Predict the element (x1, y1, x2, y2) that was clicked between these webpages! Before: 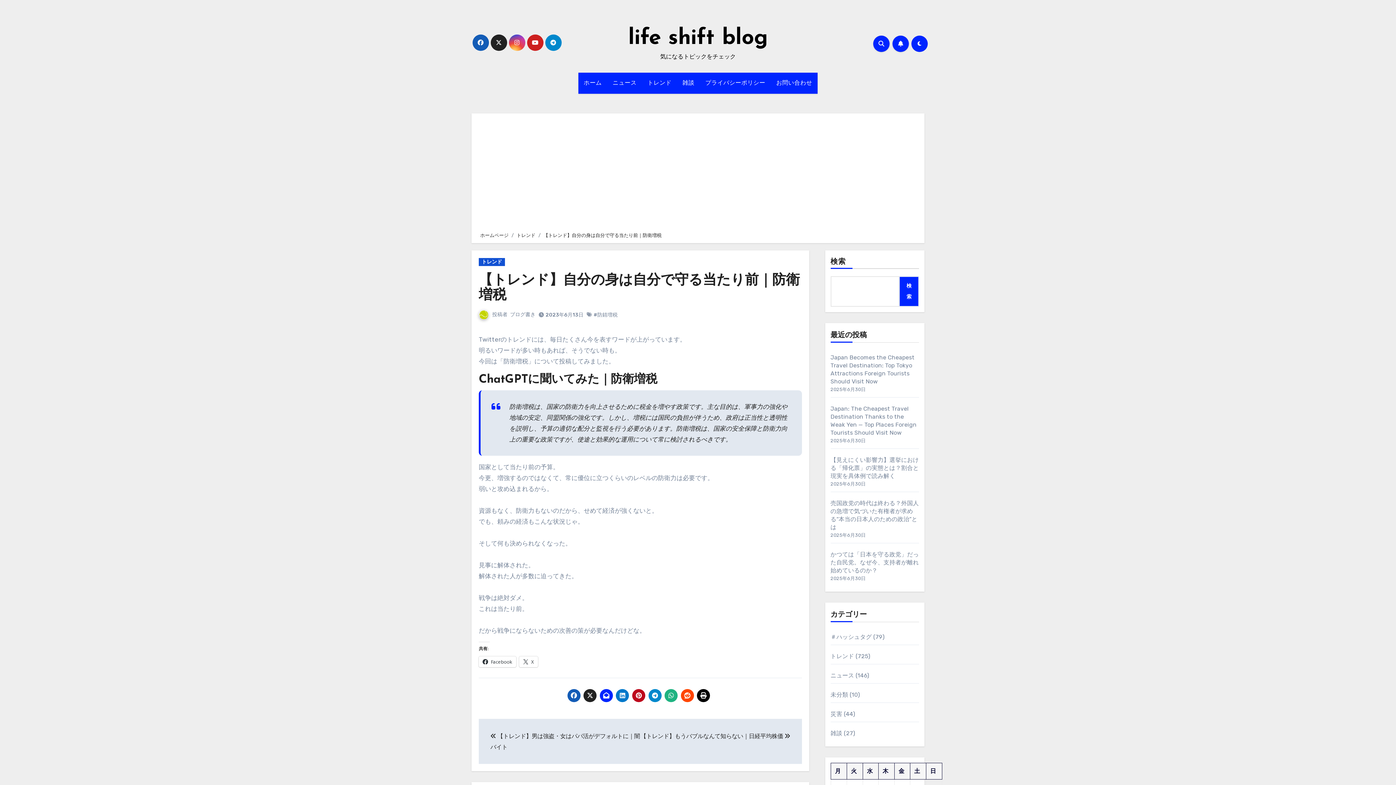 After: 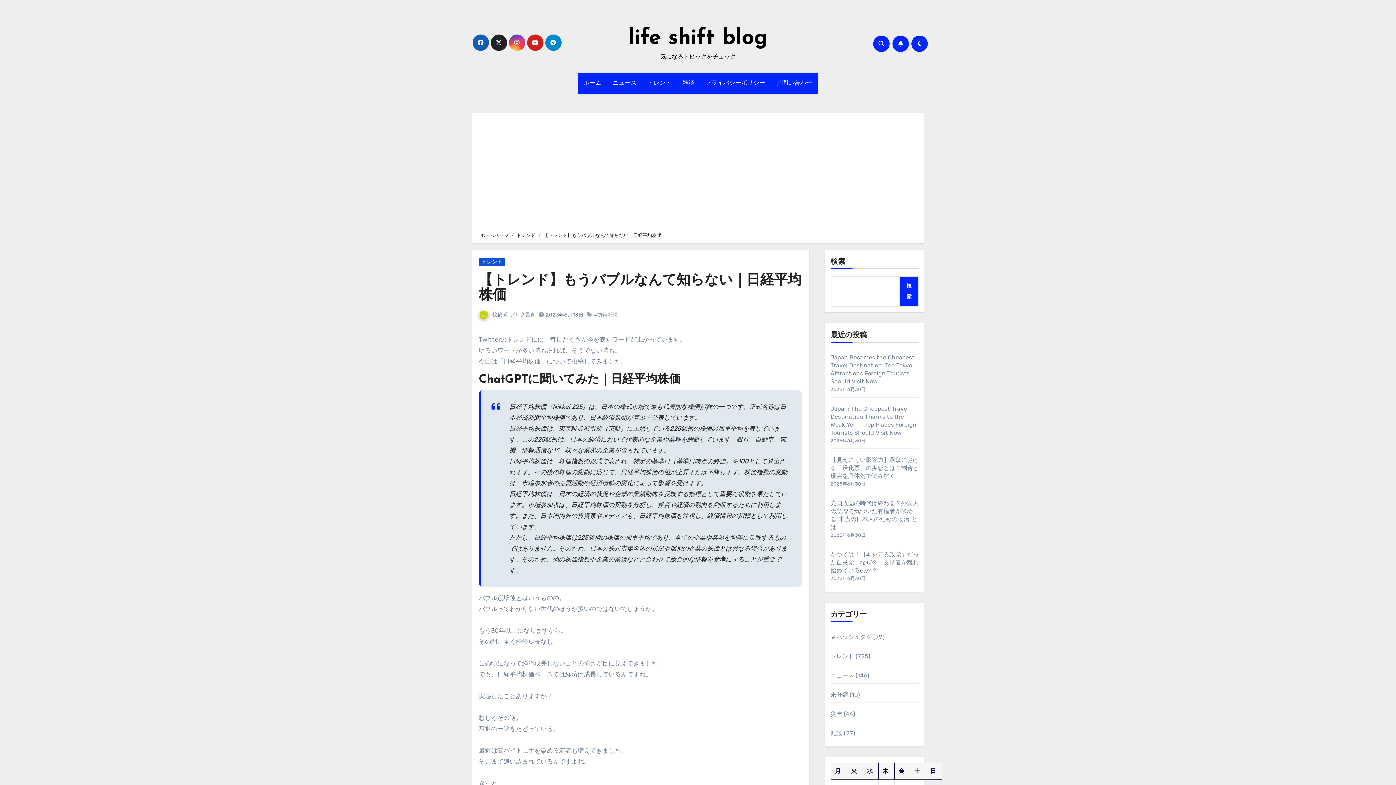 Action: label: 【トレンド】もうバブルなんて知らない｜日経平均株価  bbox: (640, 733, 790, 740)